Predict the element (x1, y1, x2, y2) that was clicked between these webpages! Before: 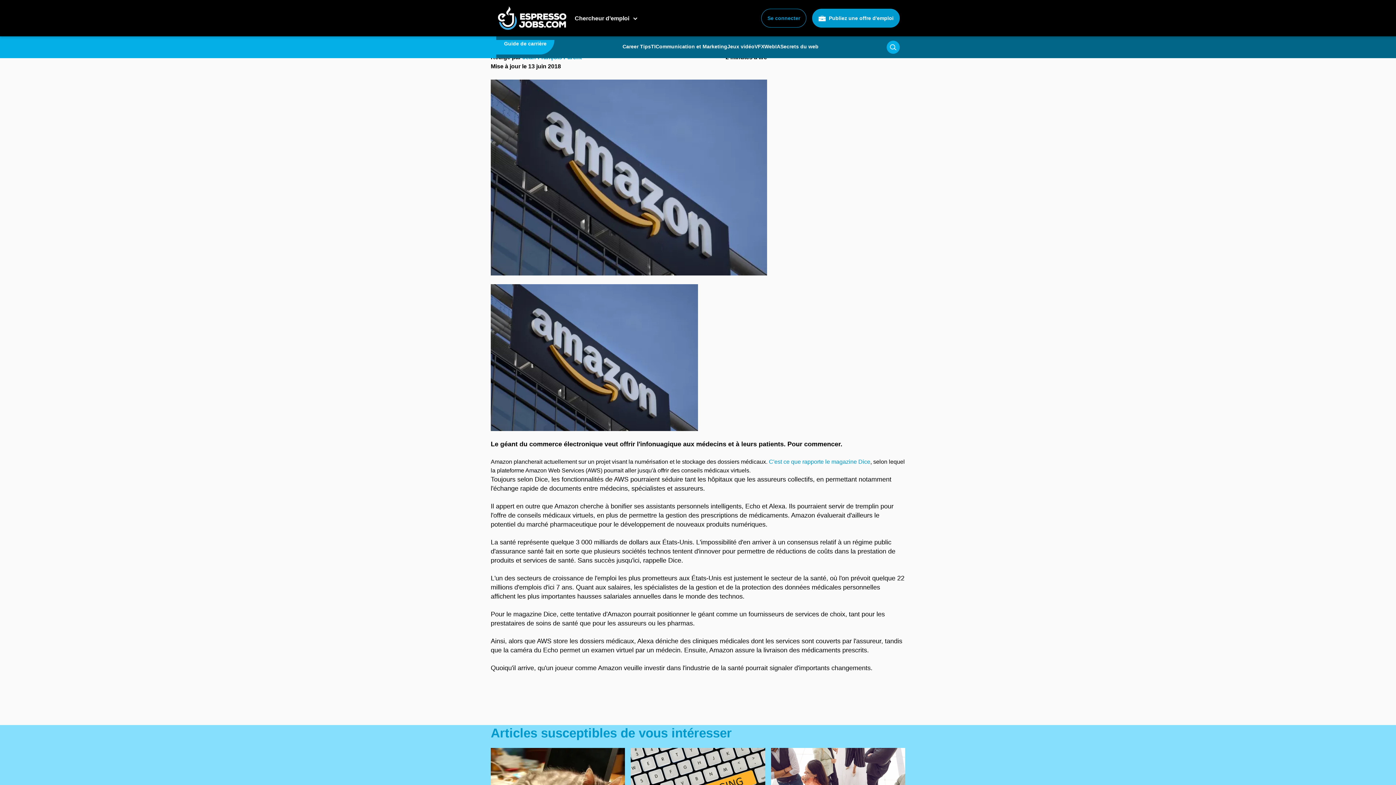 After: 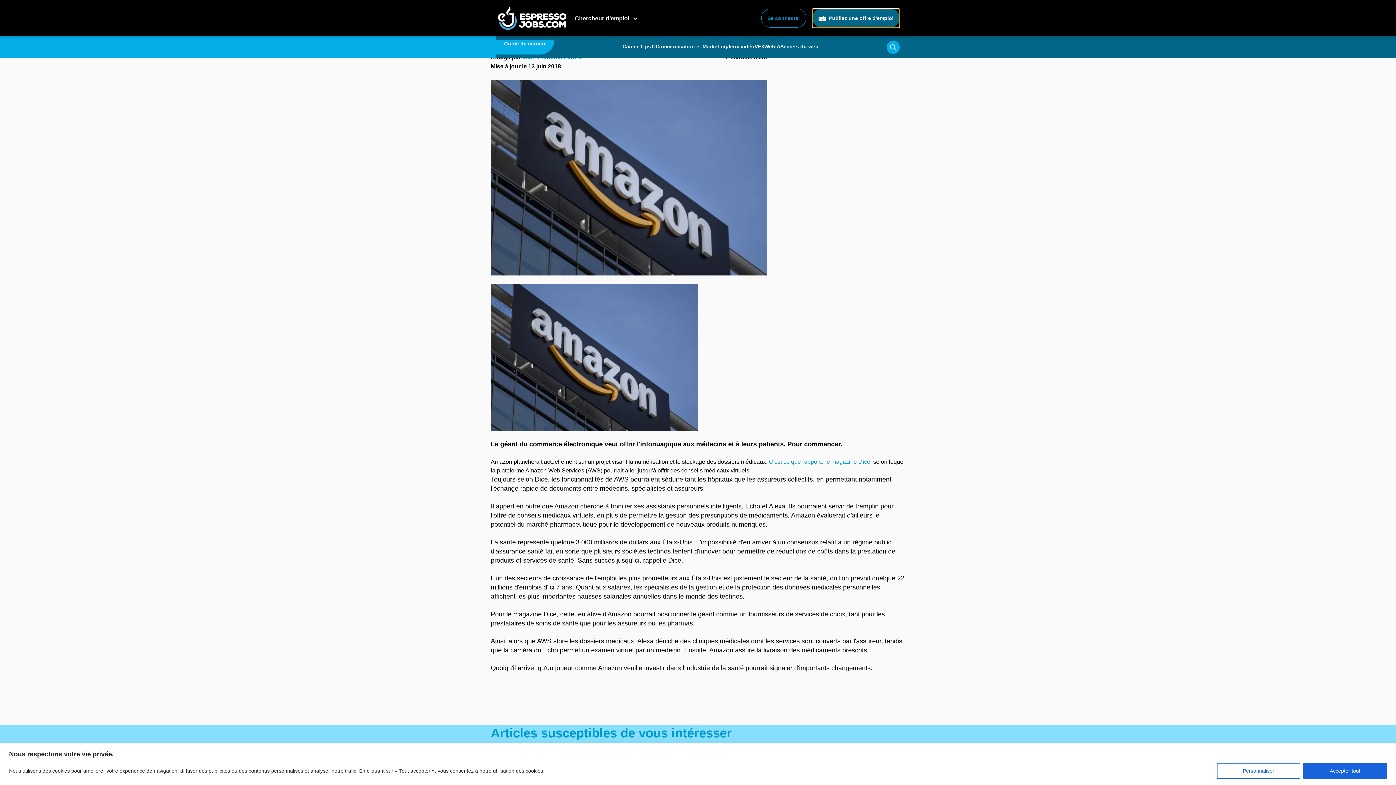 Action: label:  Publiez une offre d'emploi bbox: (812, 8, 900, 27)